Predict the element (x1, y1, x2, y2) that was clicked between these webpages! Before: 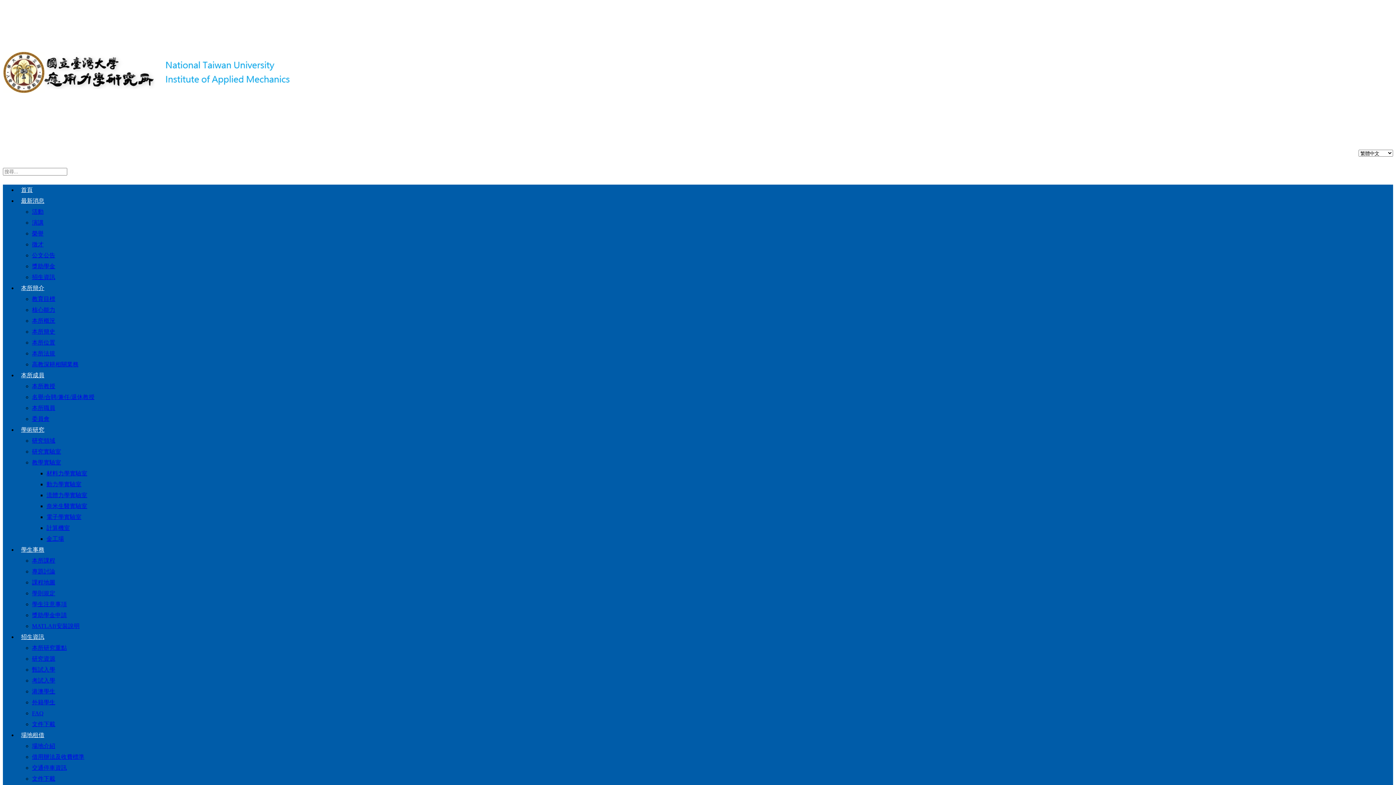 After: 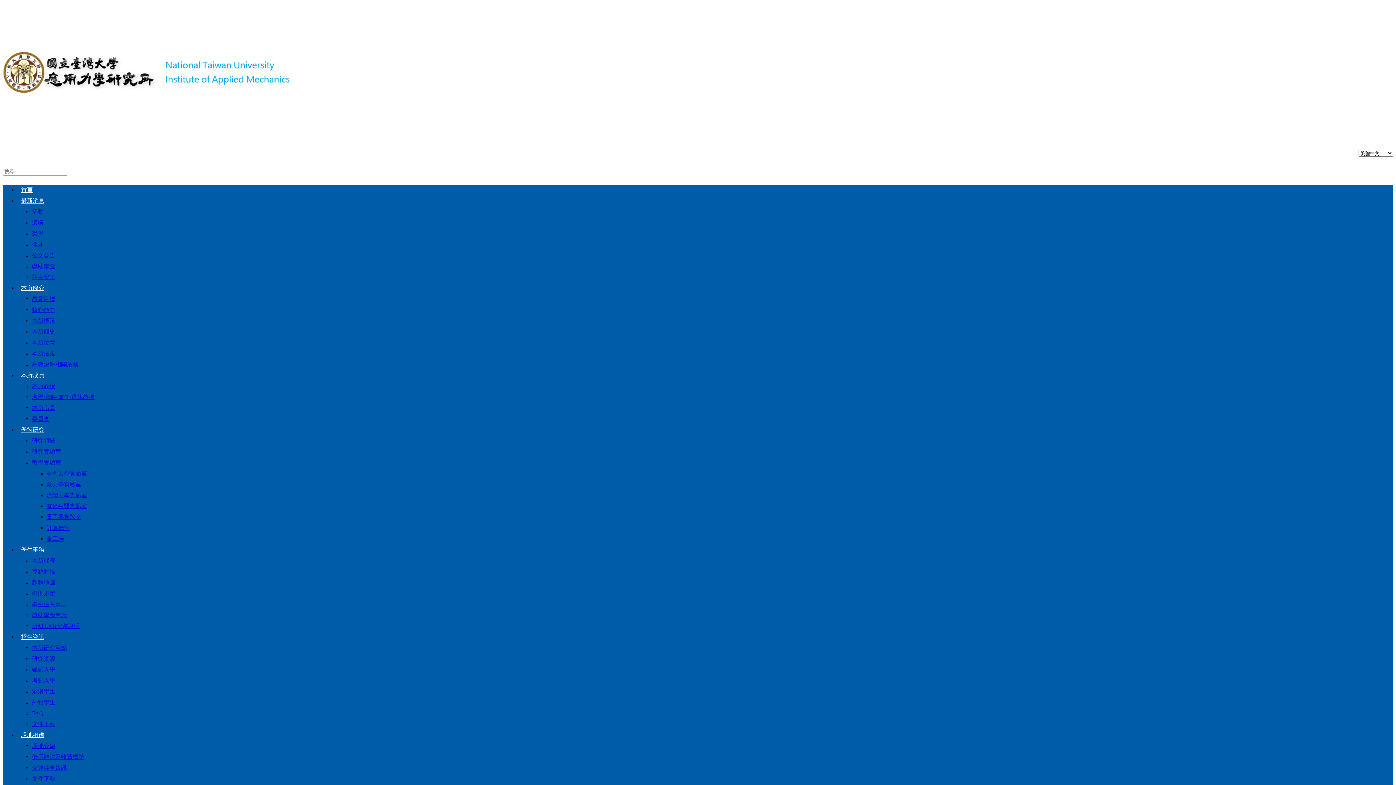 Action: bbox: (32, 721, 55, 727) label: 文件下載